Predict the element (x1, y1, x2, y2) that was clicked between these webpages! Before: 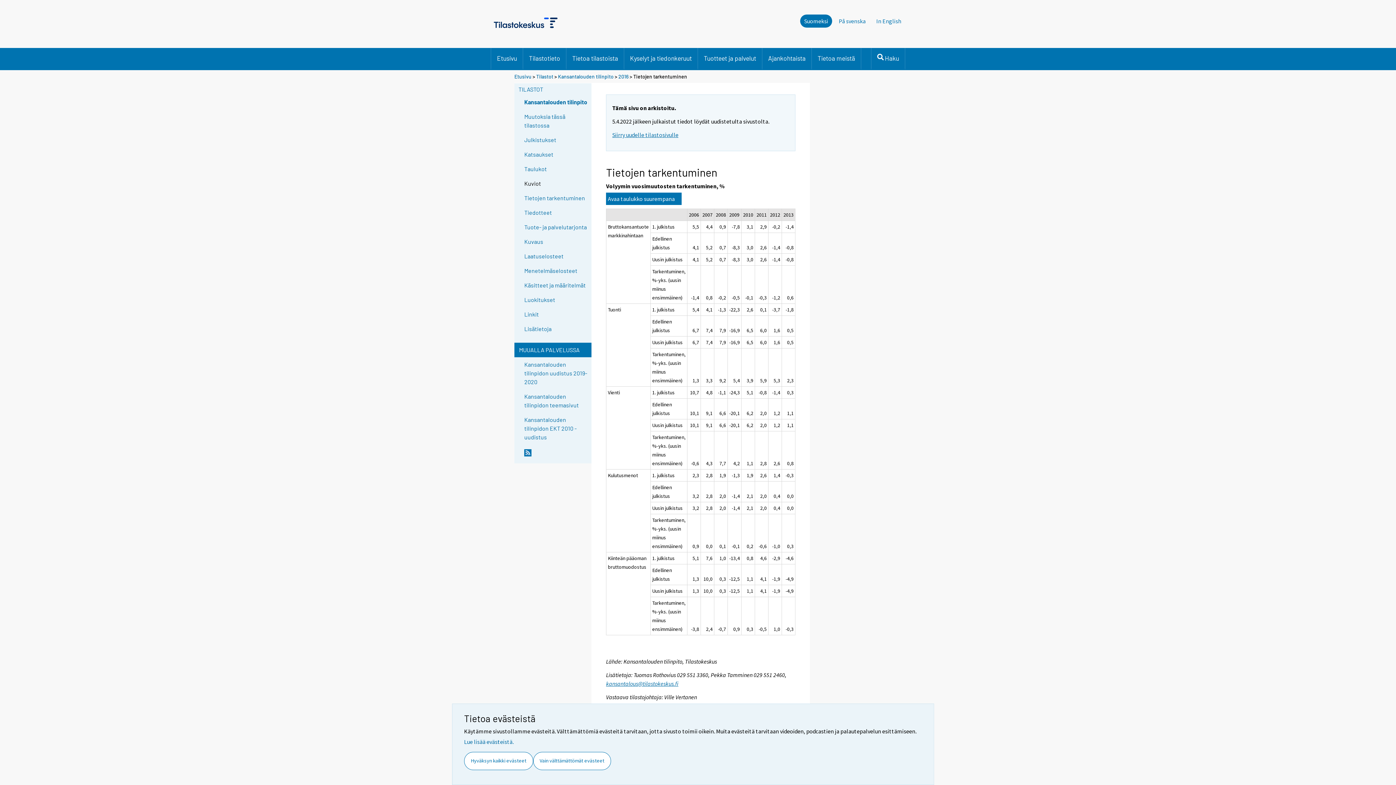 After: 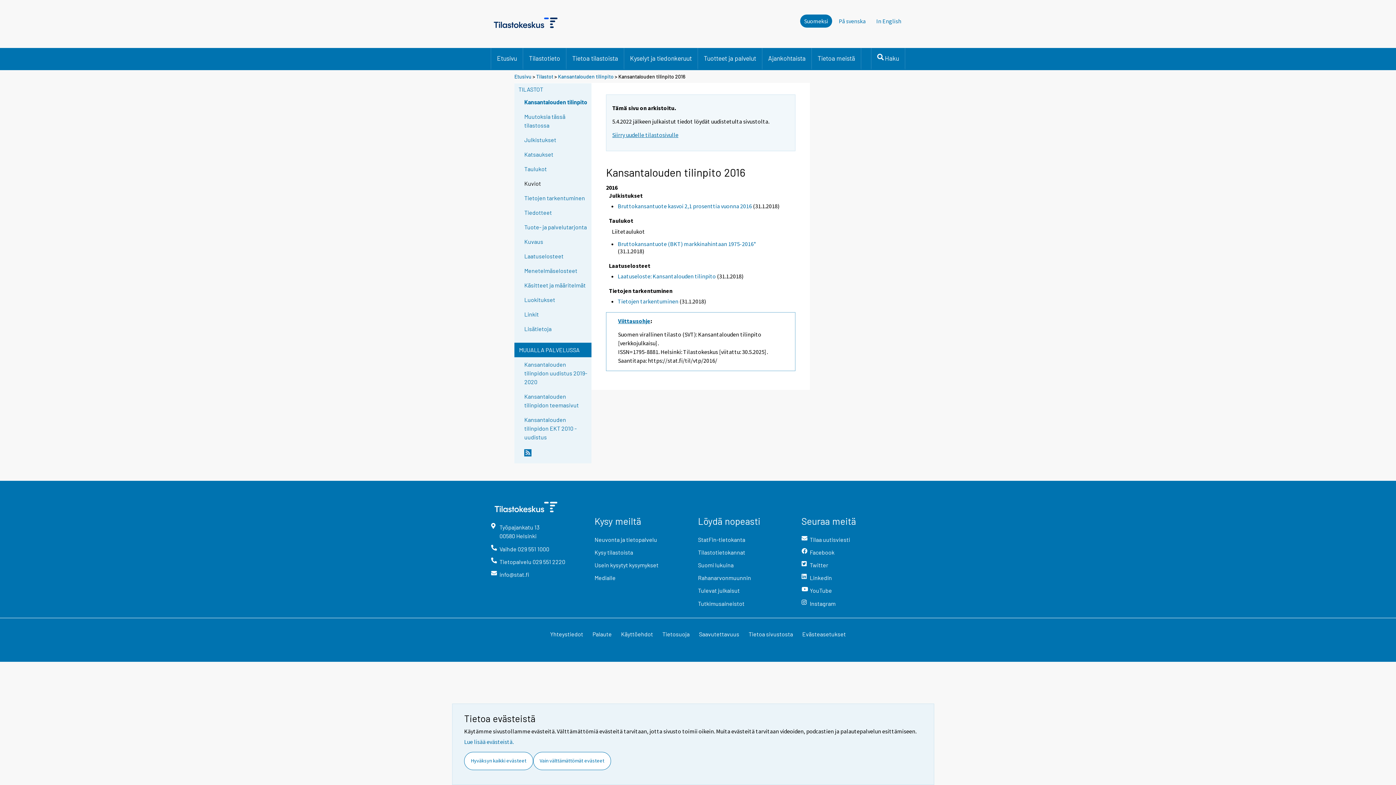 Action: bbox: (800, 14, 832, 27) label: Suomeksi